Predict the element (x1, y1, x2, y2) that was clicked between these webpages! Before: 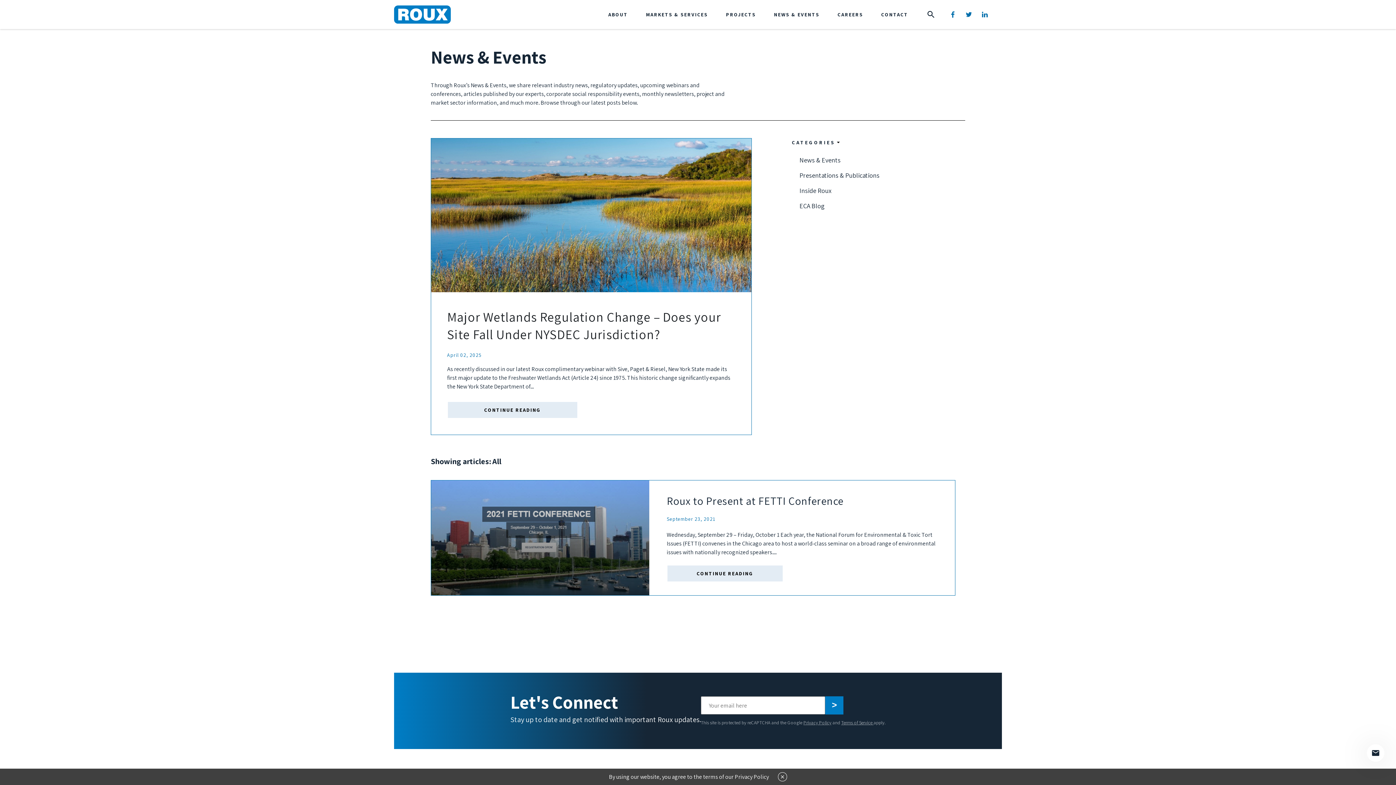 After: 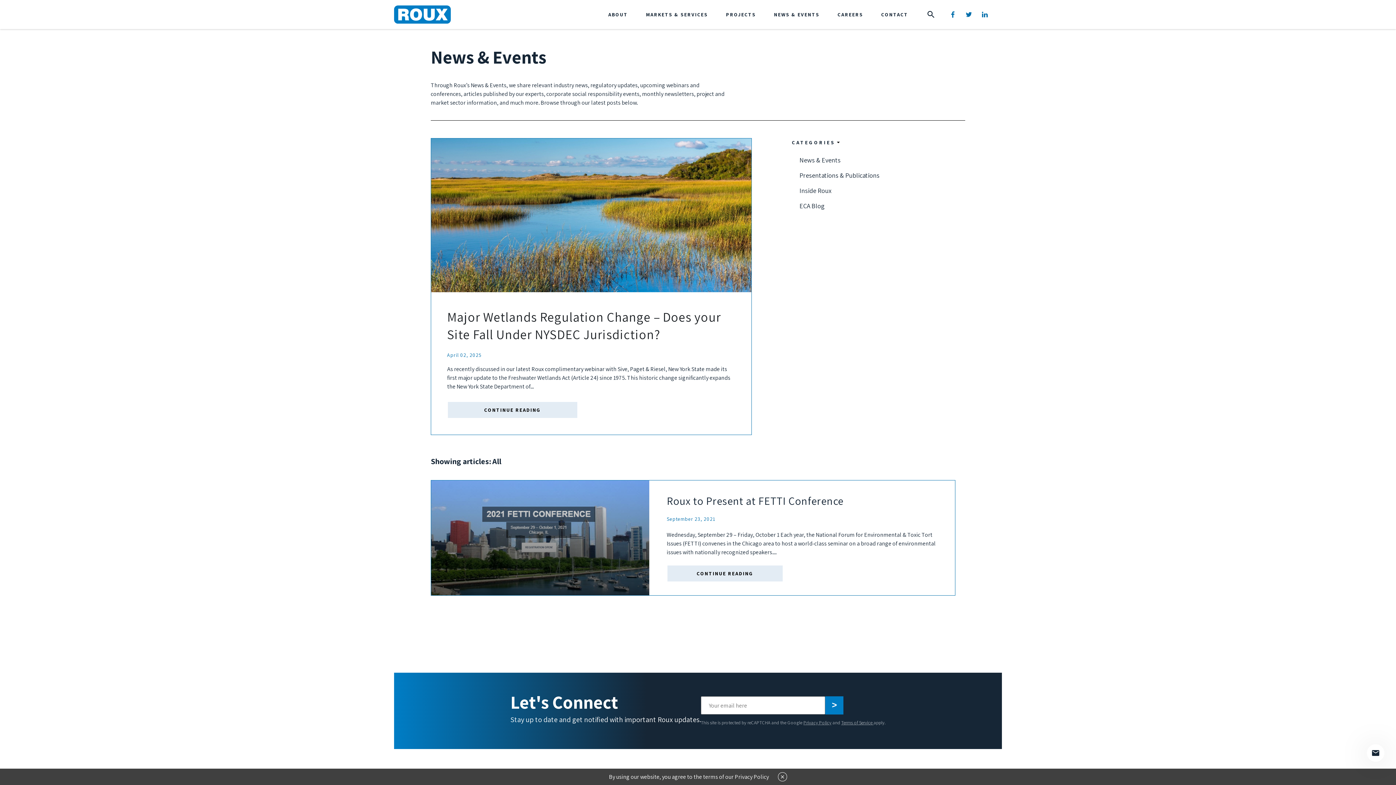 Action: bbox: (841, 720, 873, 726) label: Terms of Service 